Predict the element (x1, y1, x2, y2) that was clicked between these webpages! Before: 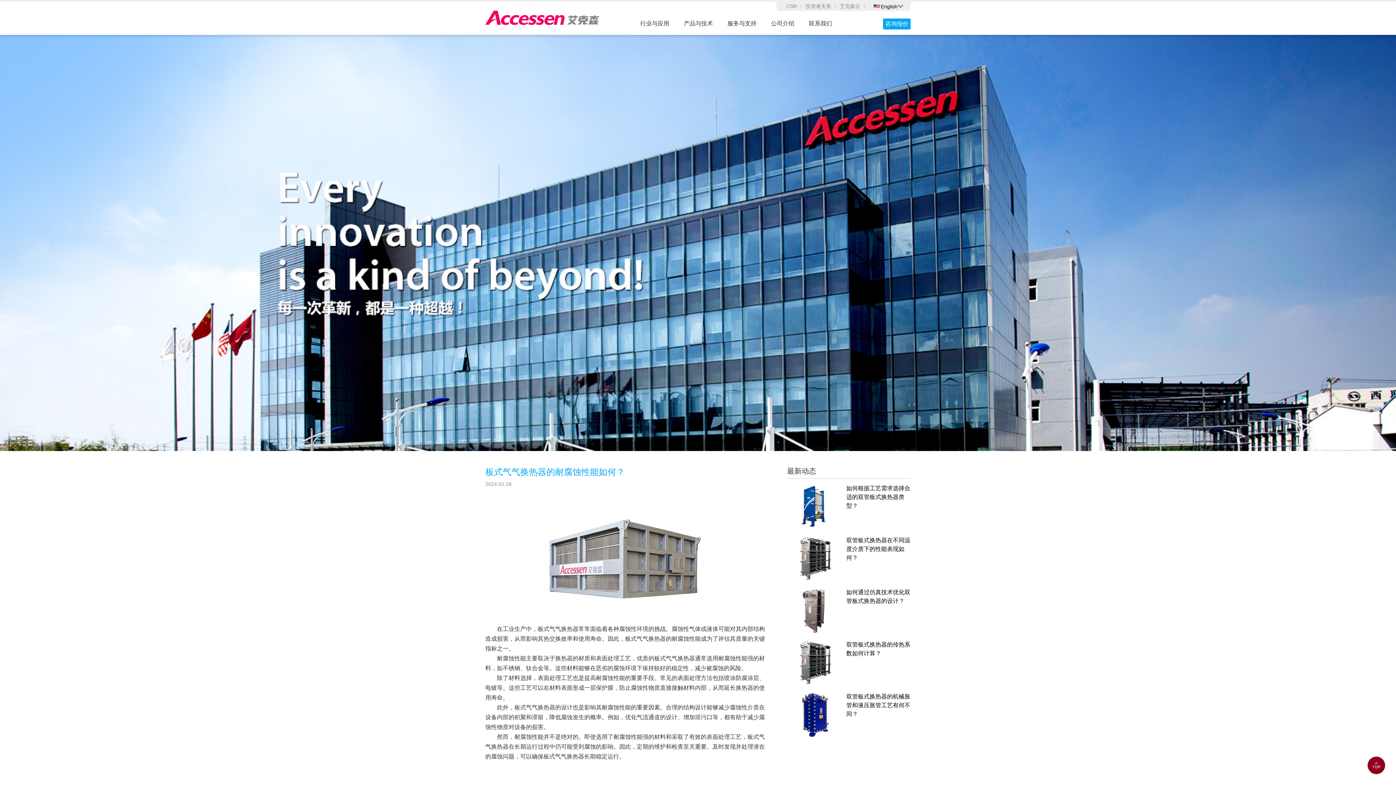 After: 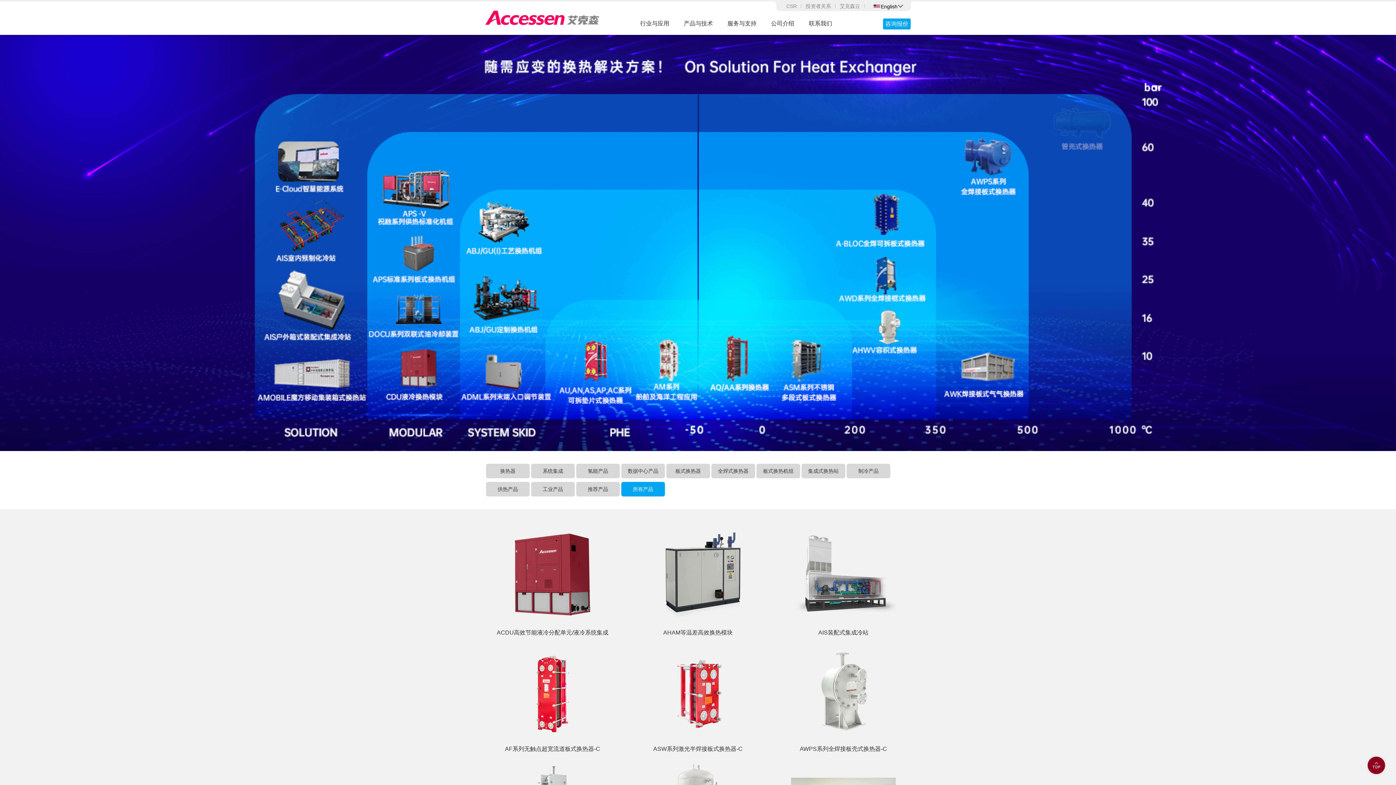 Action: label: 产品与技术 bbox: (684, 12, 713, 34)